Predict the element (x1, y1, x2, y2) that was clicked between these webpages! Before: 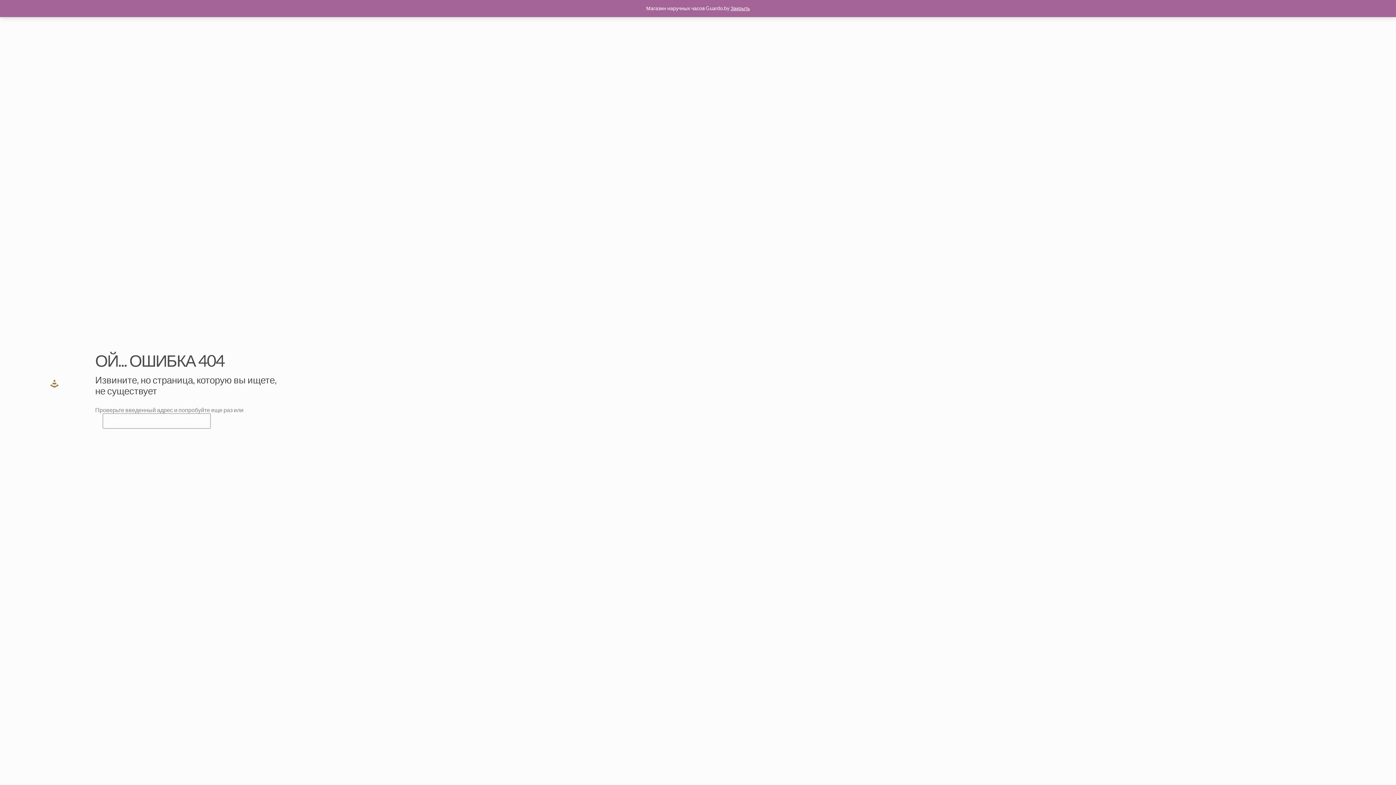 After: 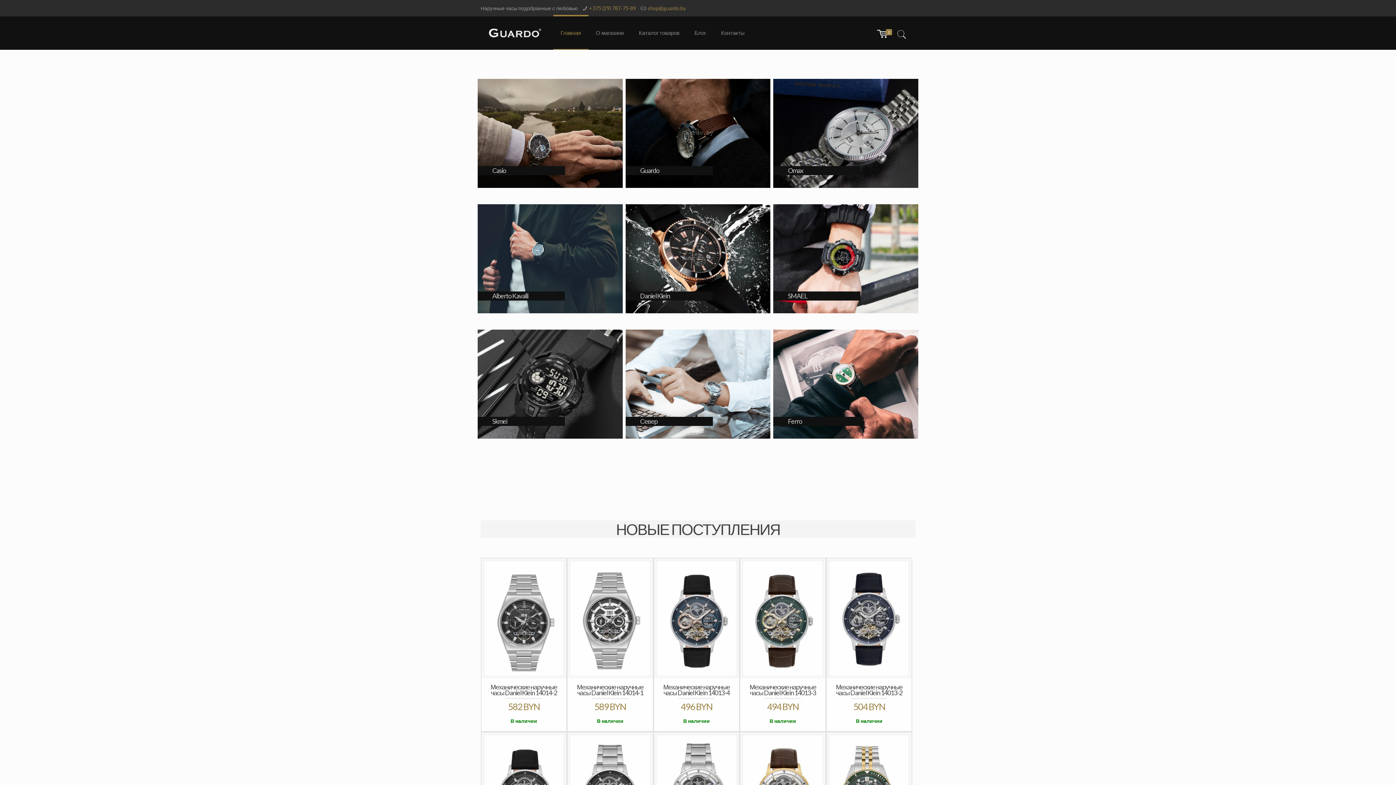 Action: bbox: (102, 413, 210, 429) label: ВЕРНУТЬСЯ НА ГЛАВНУЮ СТРАНИЦУ